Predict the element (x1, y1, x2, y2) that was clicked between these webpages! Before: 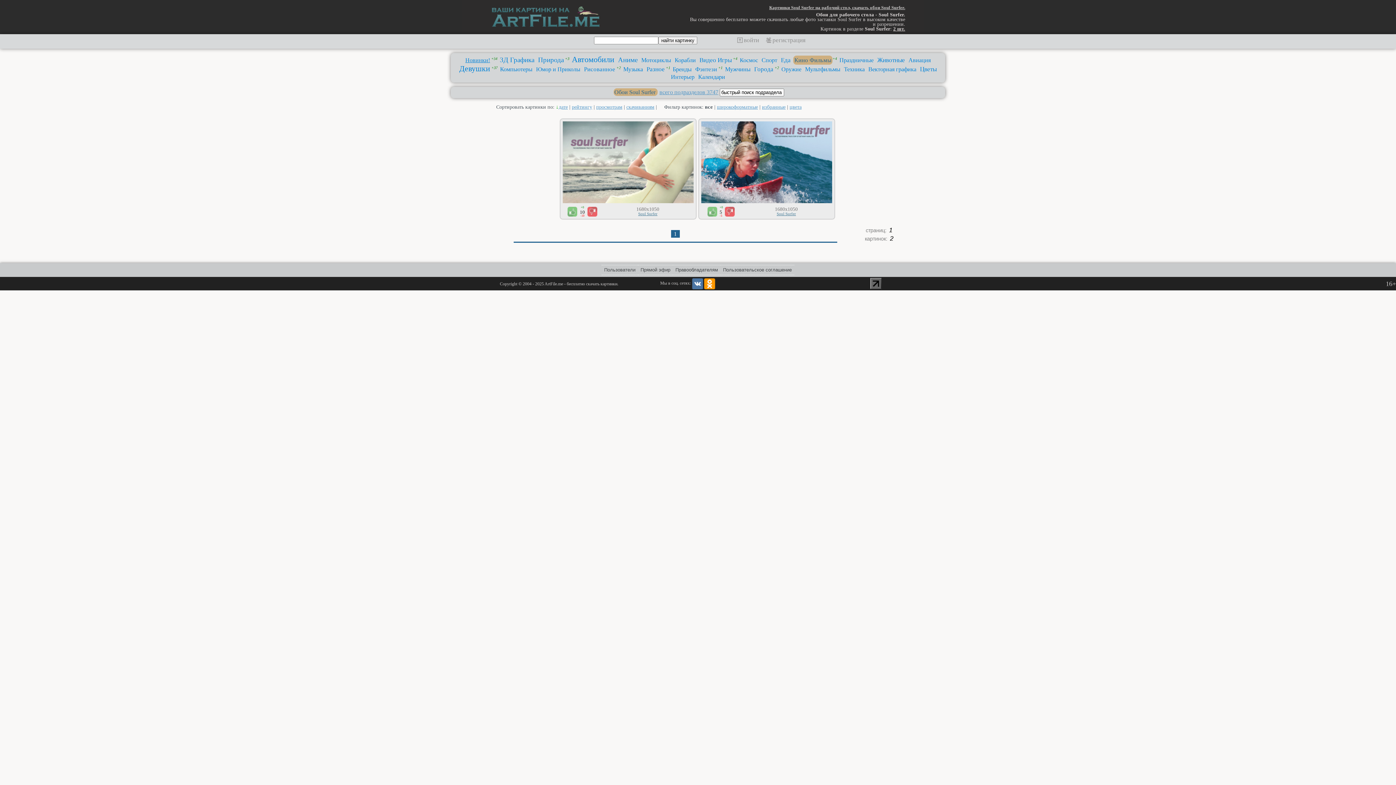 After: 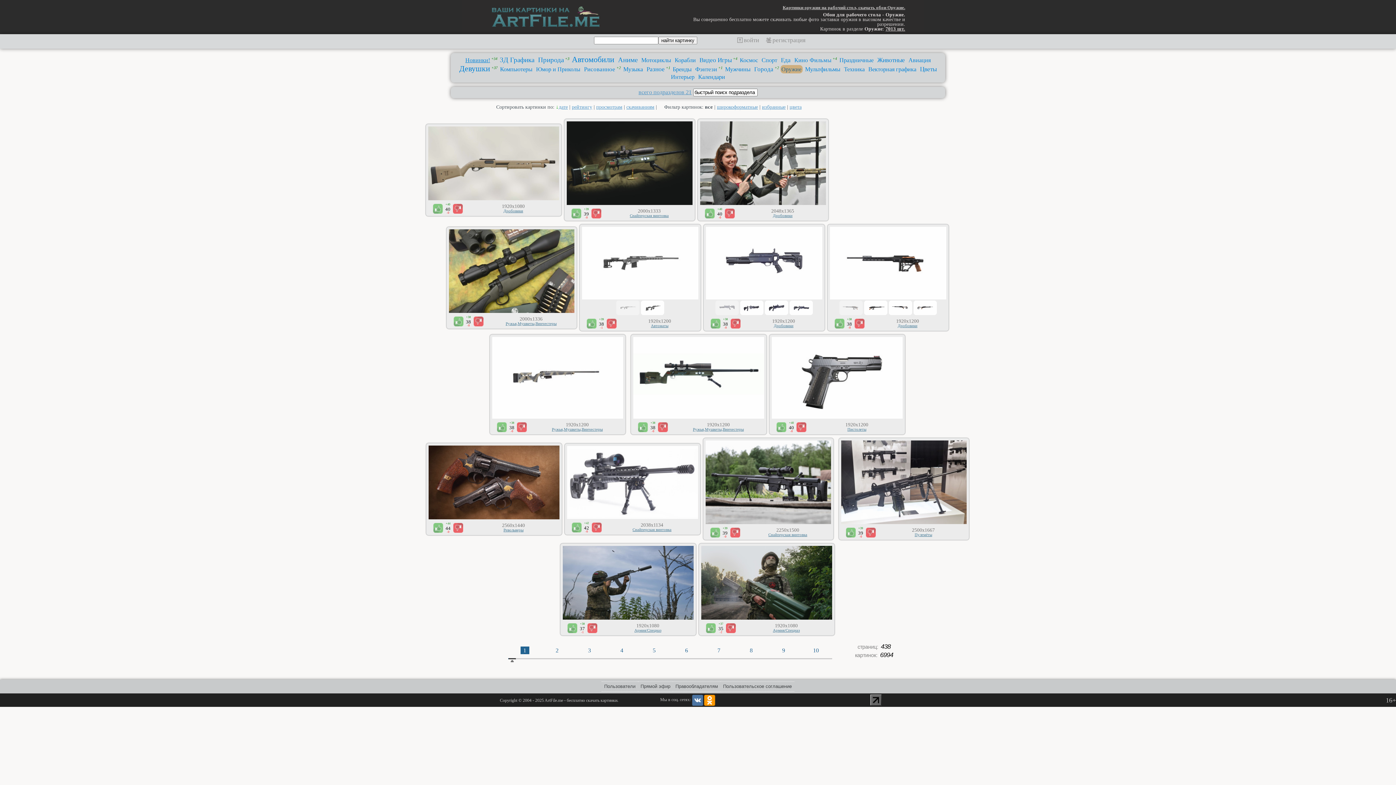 Action: bbox: (780, 65, 802, 73) label: Оружие